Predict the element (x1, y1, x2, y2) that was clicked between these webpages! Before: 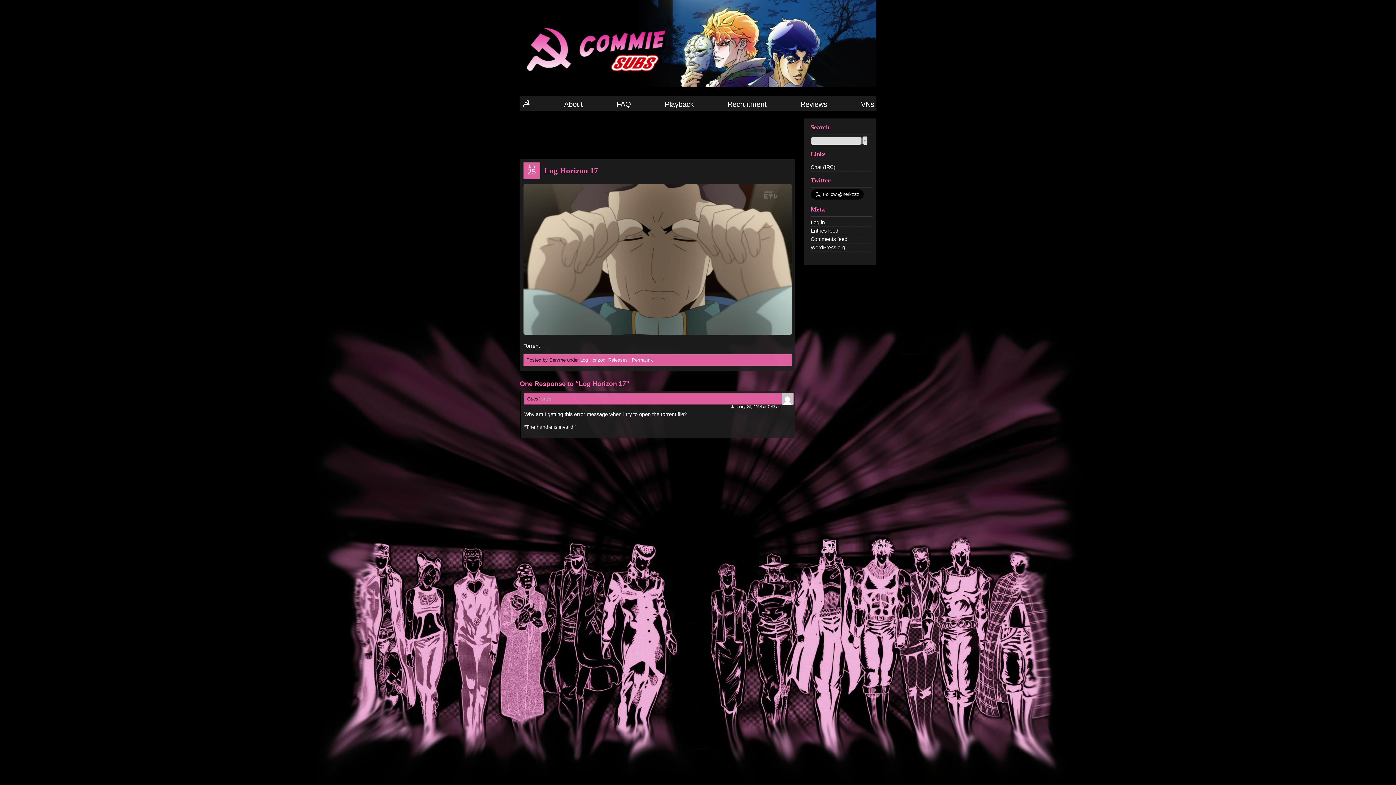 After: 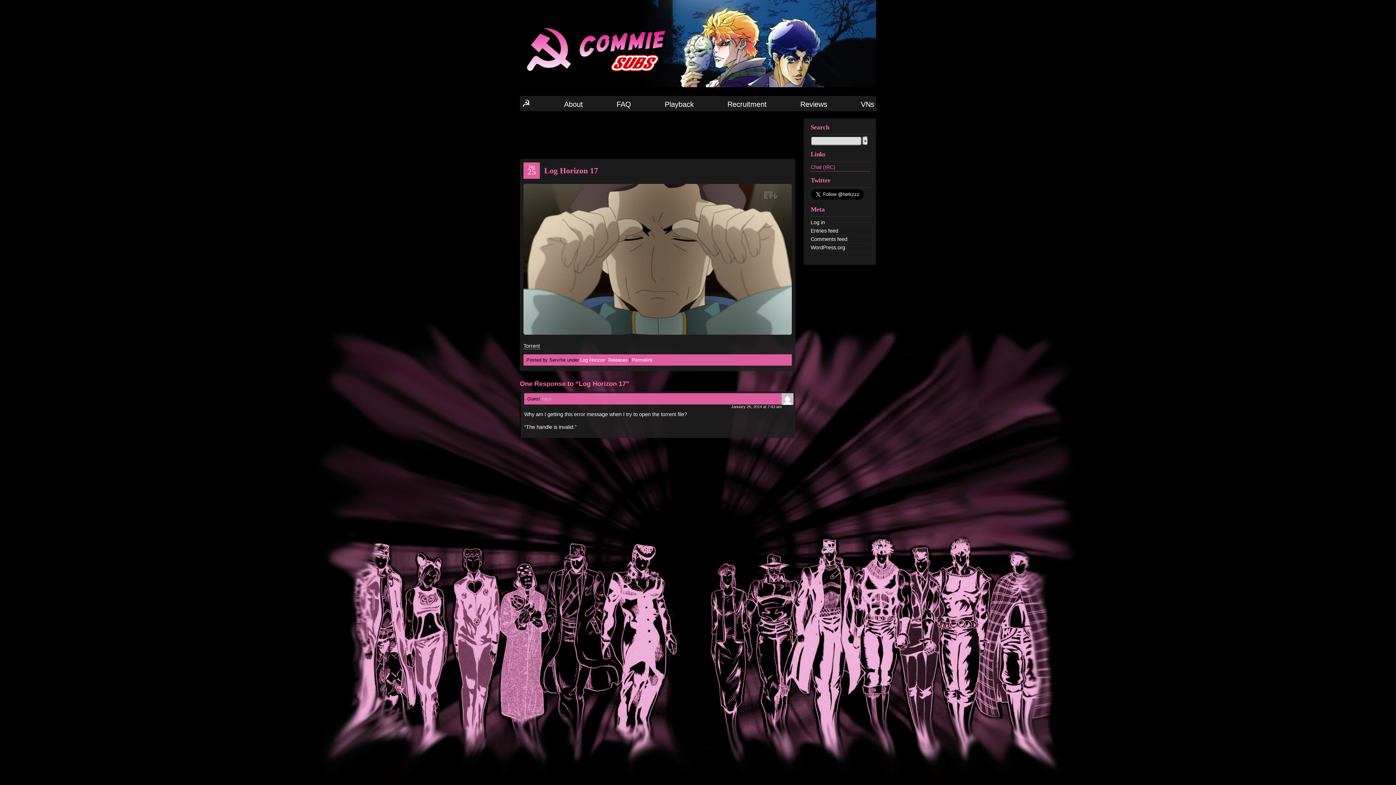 Action: label: Chat (IRC) bbox: (810, 163, 870, 171)